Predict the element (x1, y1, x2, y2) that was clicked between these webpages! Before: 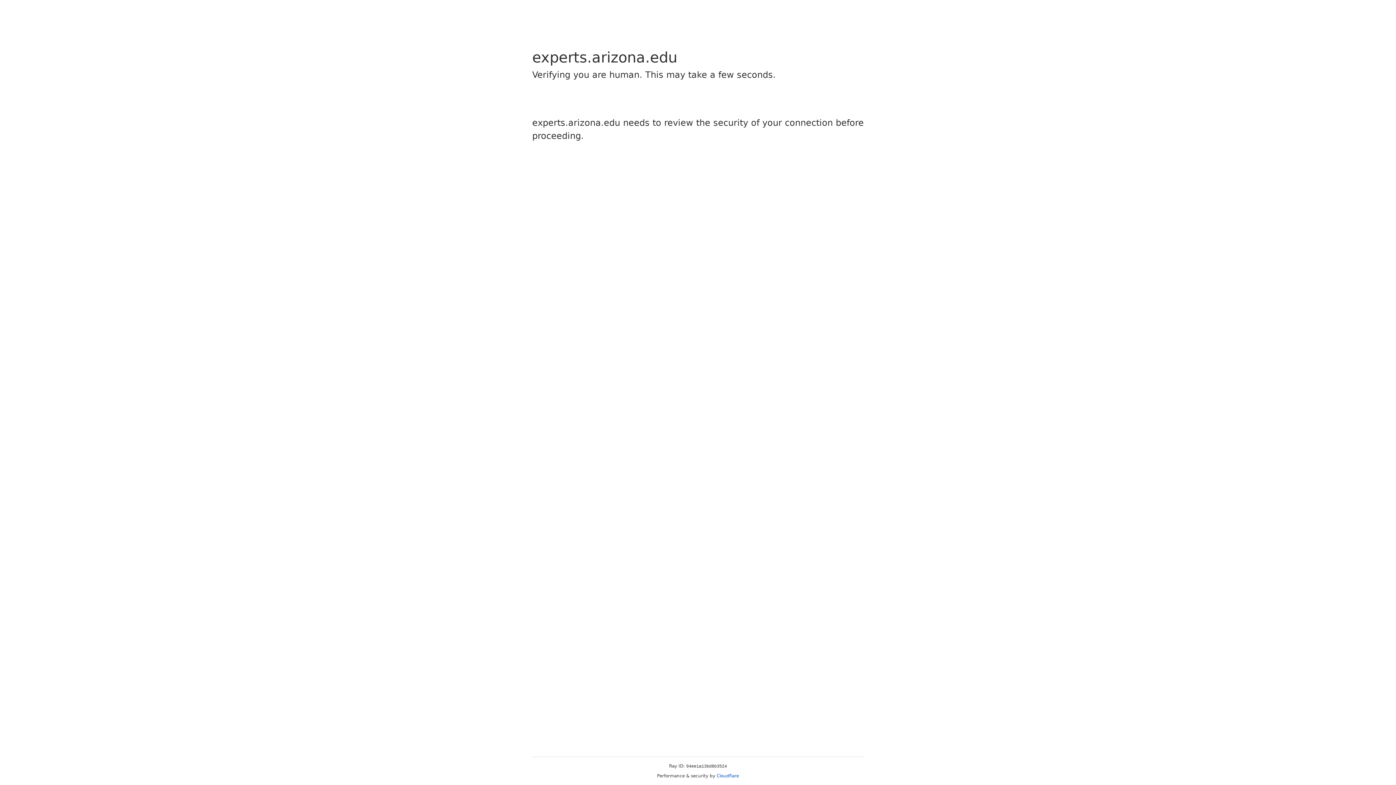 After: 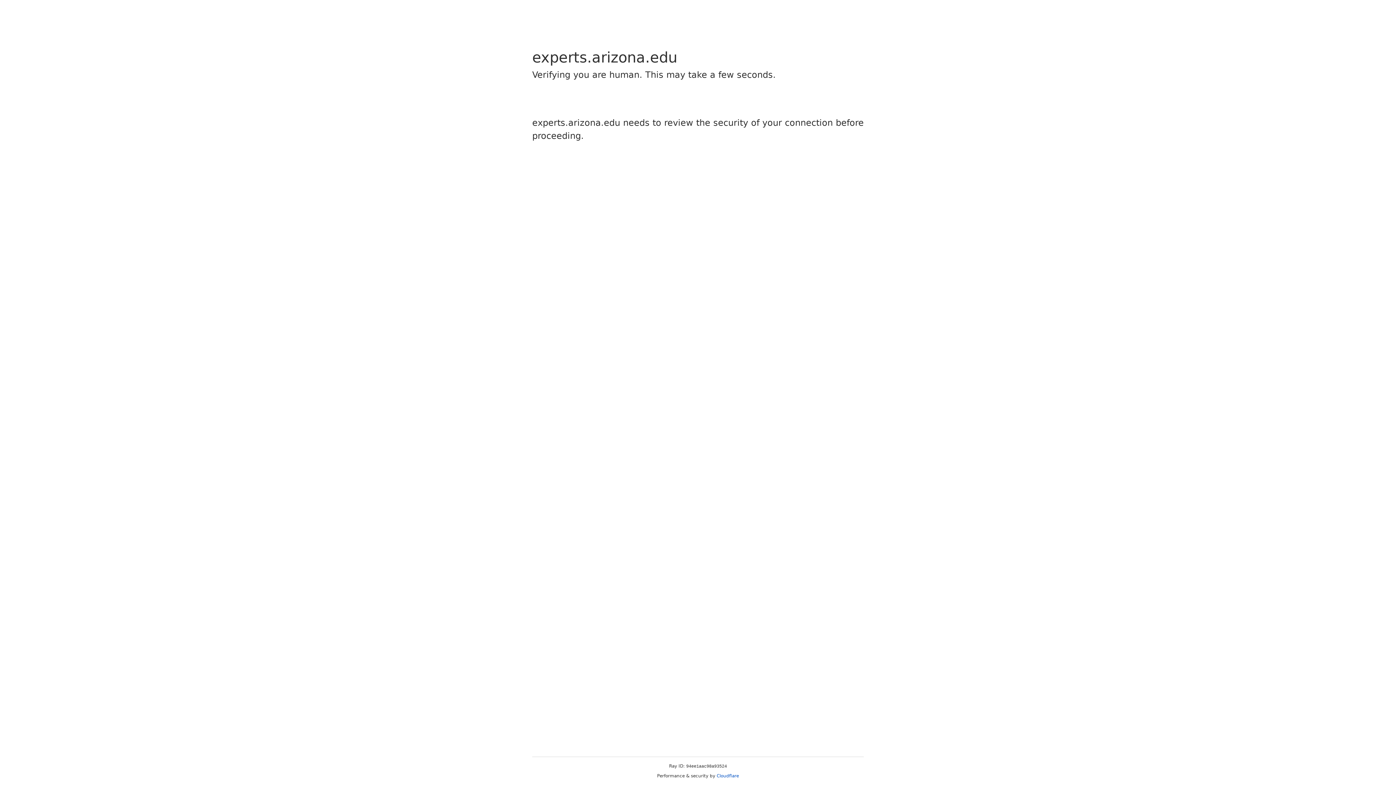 Action: bbox: (716, 773, 739, 778) label: Cloudflare